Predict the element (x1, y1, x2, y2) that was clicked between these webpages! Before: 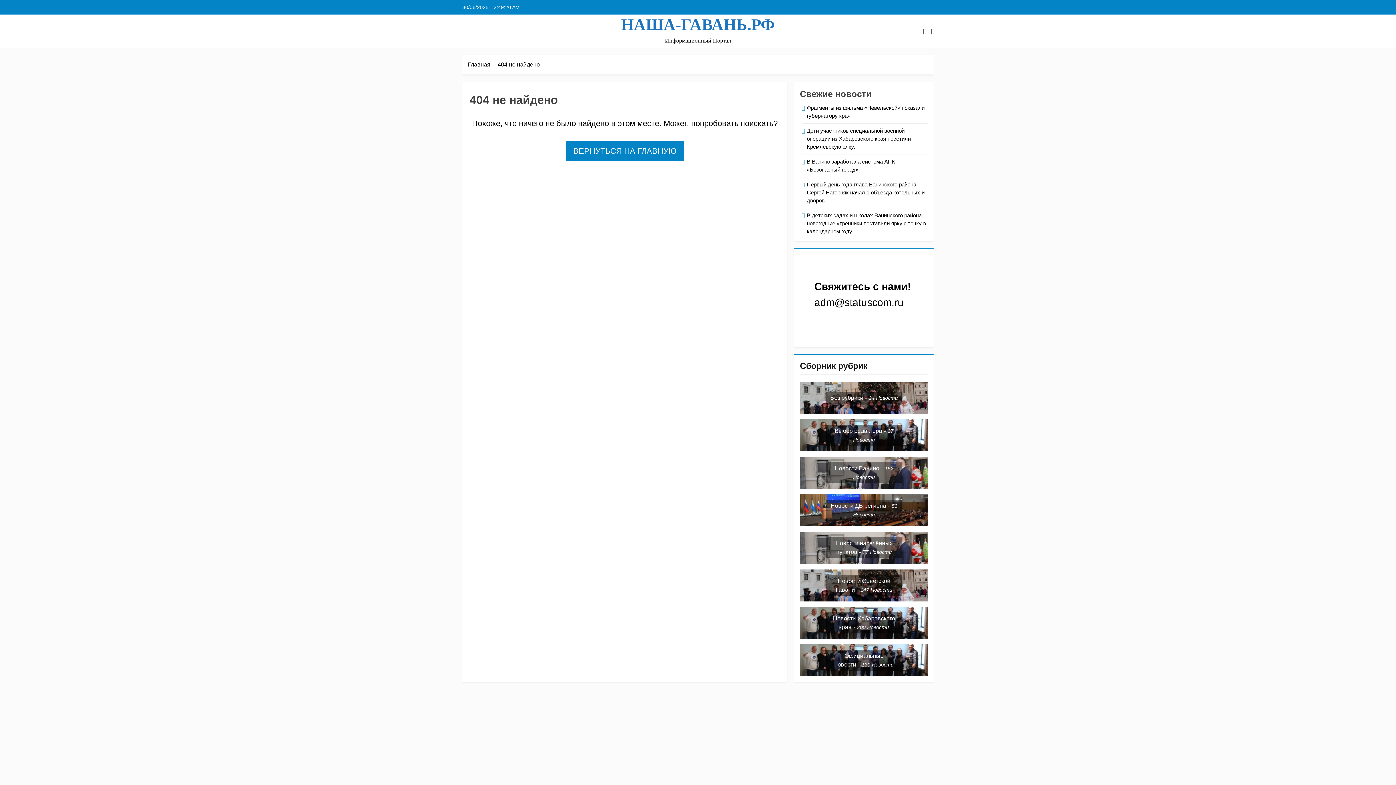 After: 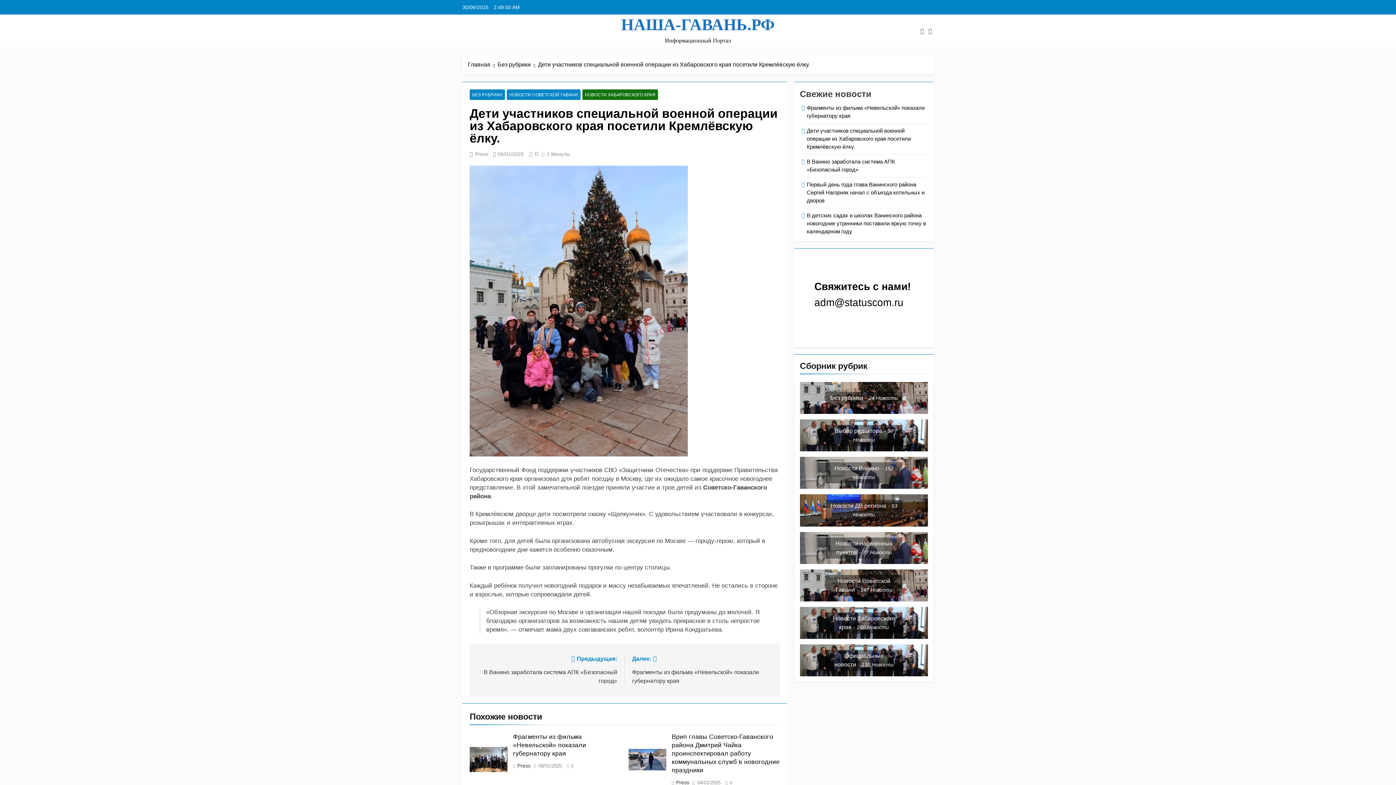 Action: bbox: (807, 127, 911, 149) label: Дети участников специальной военной операции из Хабаровского края посетили Кремлёвскую ёлку.